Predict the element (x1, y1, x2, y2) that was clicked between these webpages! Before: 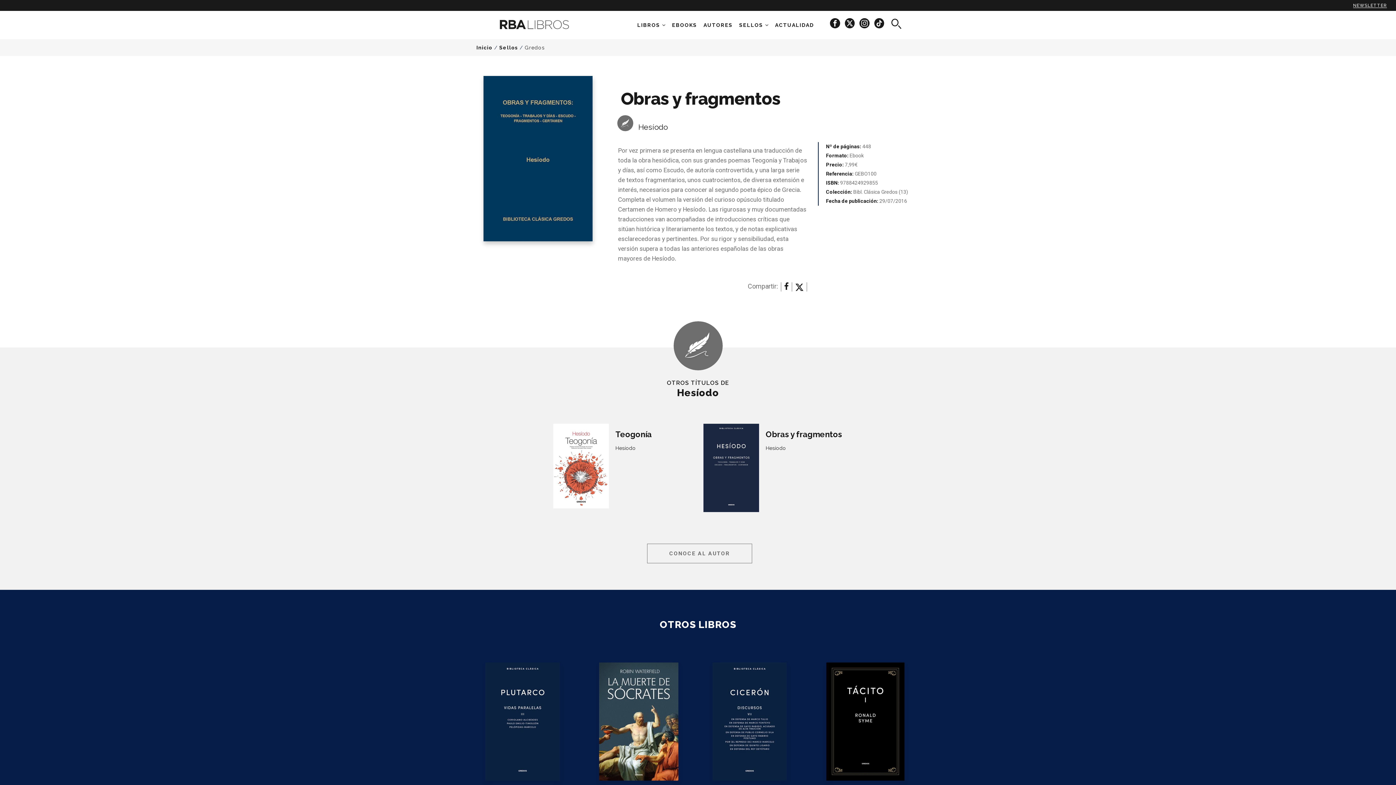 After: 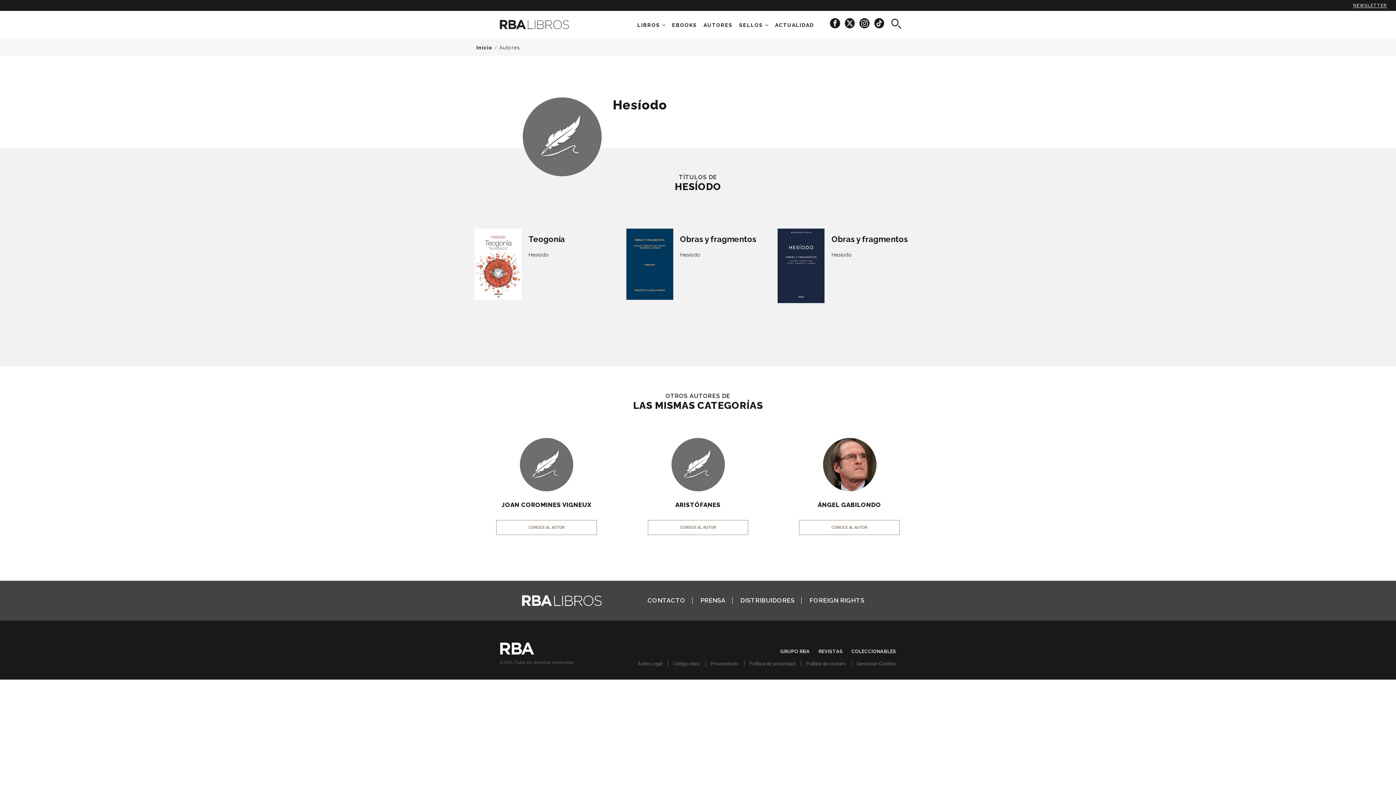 Action: bbox: (615, 445, 635, 451) label: Hesíodo